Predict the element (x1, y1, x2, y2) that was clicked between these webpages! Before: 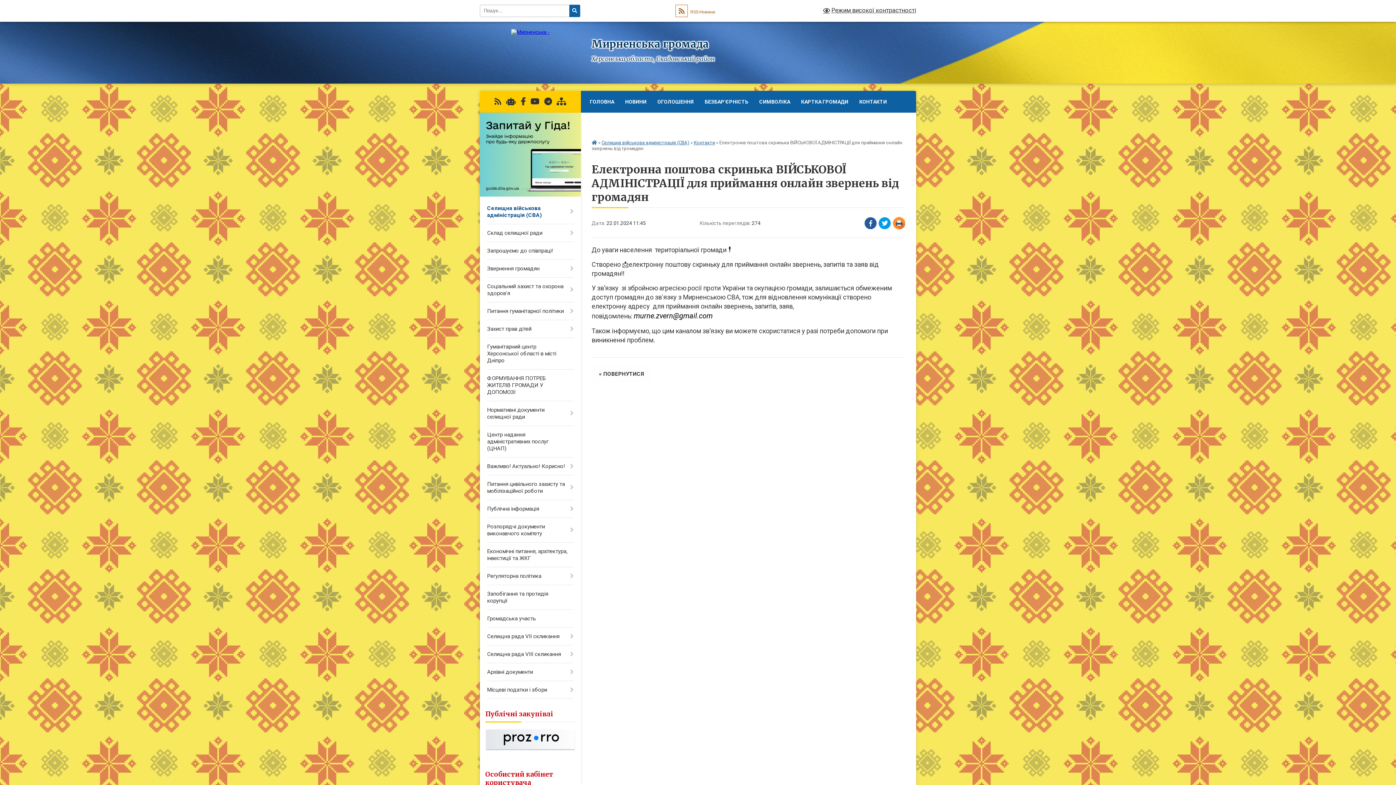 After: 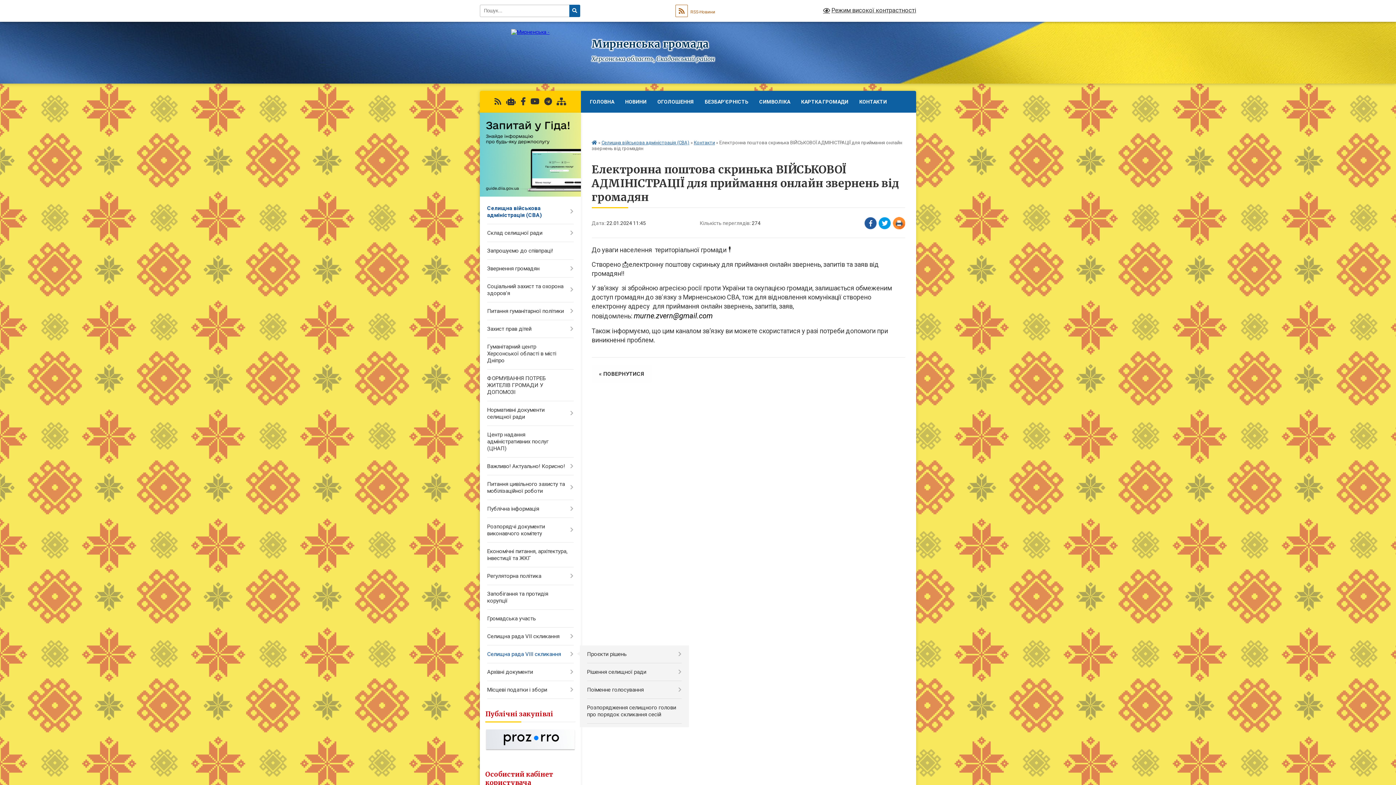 Action: bbox: (480, 645, 580, 663) label: Селищна рада VIII скликання